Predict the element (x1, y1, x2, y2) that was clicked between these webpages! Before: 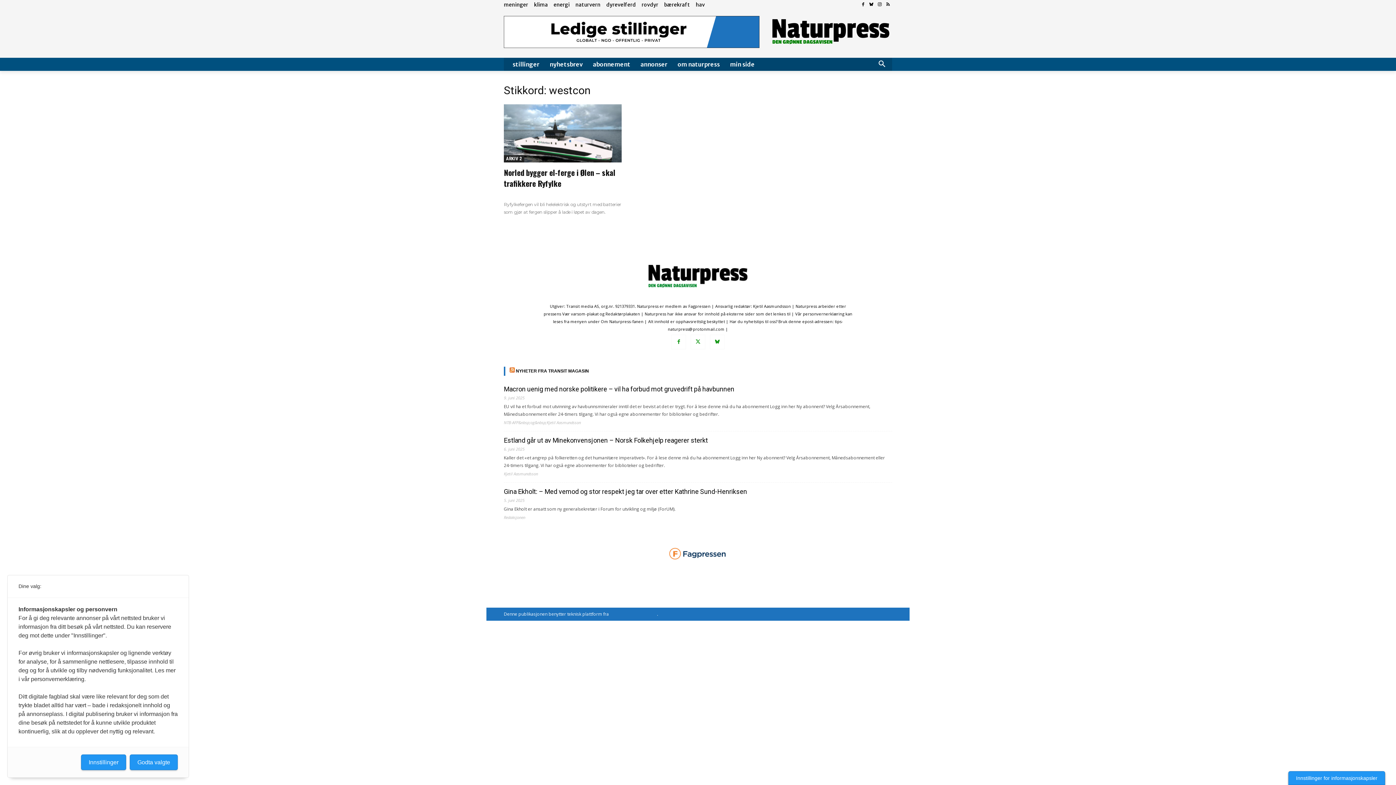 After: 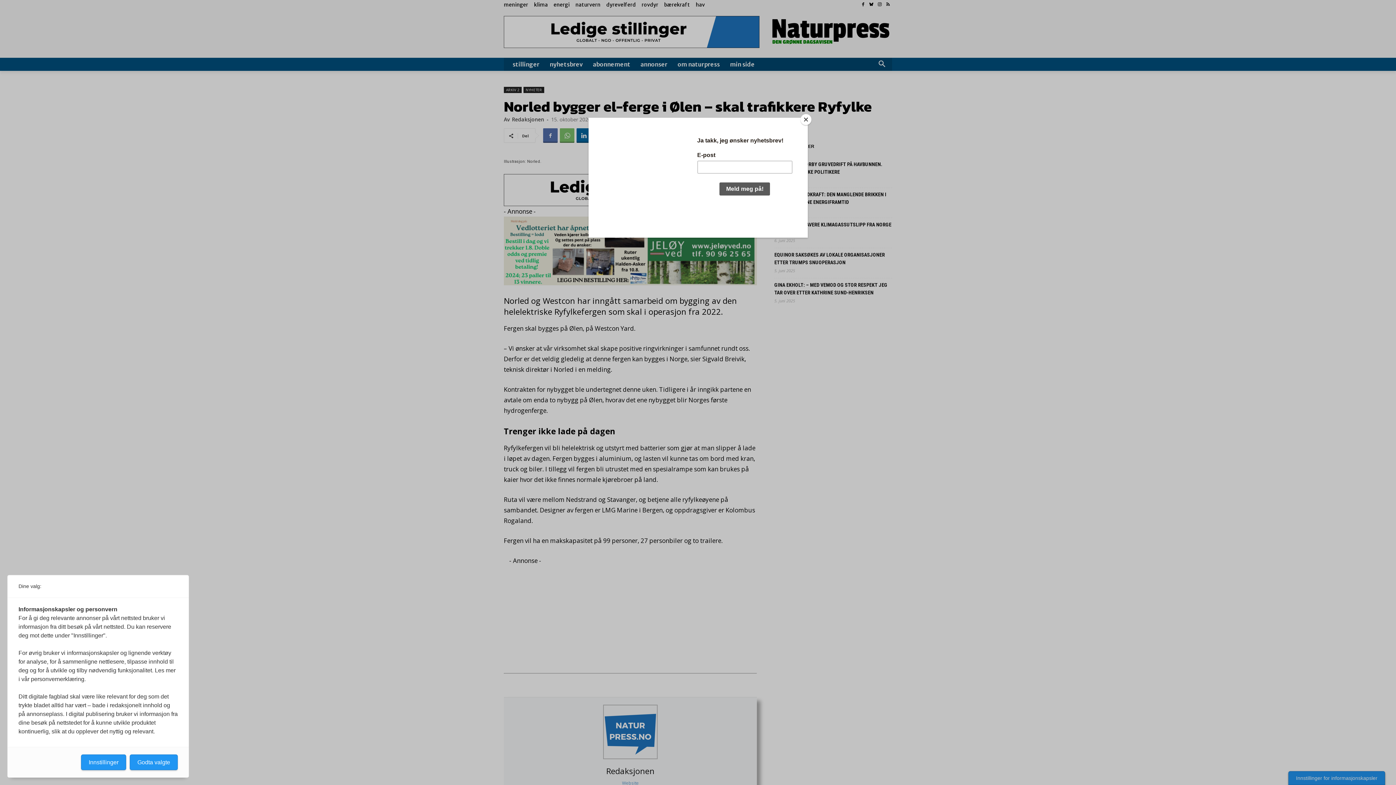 Action: bbox: (504, 104, 621, 162)